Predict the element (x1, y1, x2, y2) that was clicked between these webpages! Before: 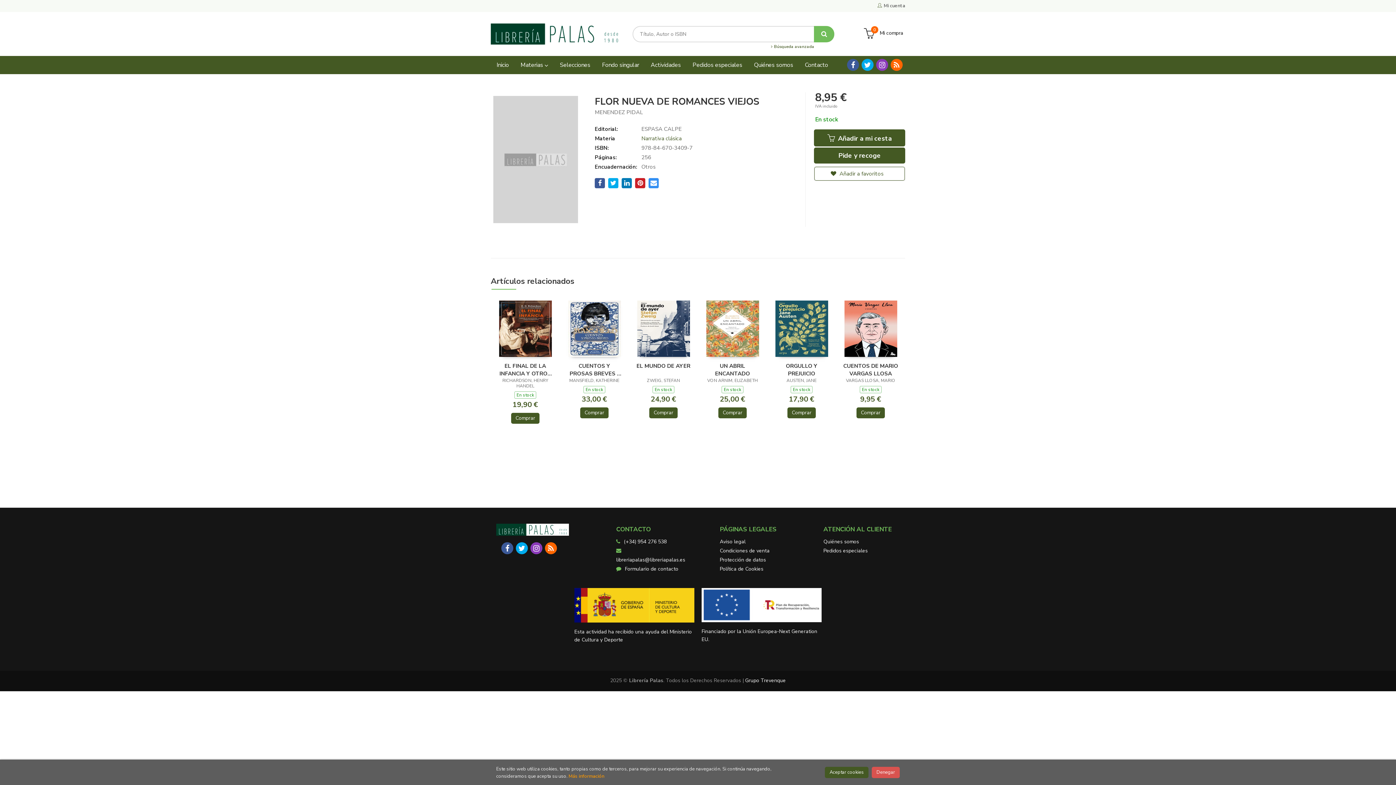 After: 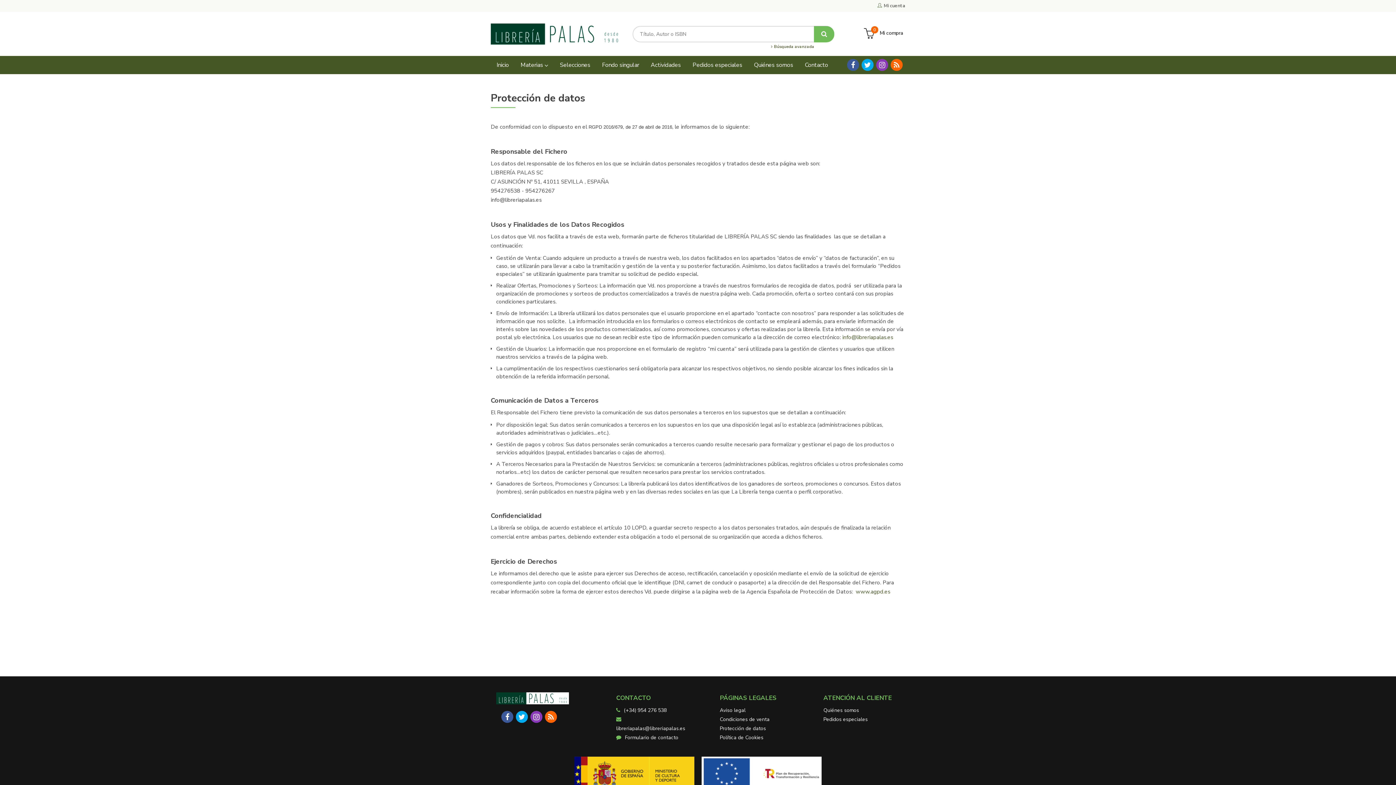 Action: bbox: (720, 555, 766, 564) label: Protección de datos